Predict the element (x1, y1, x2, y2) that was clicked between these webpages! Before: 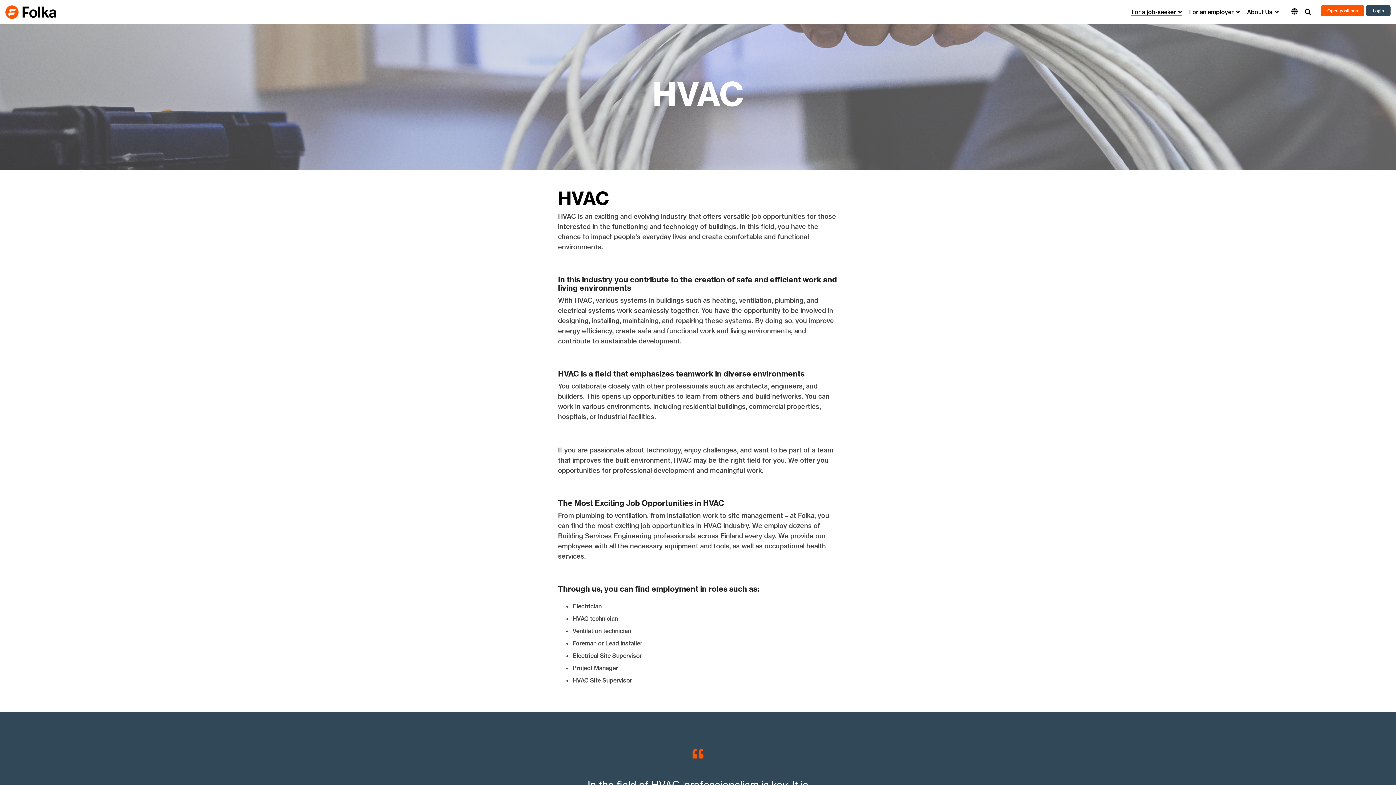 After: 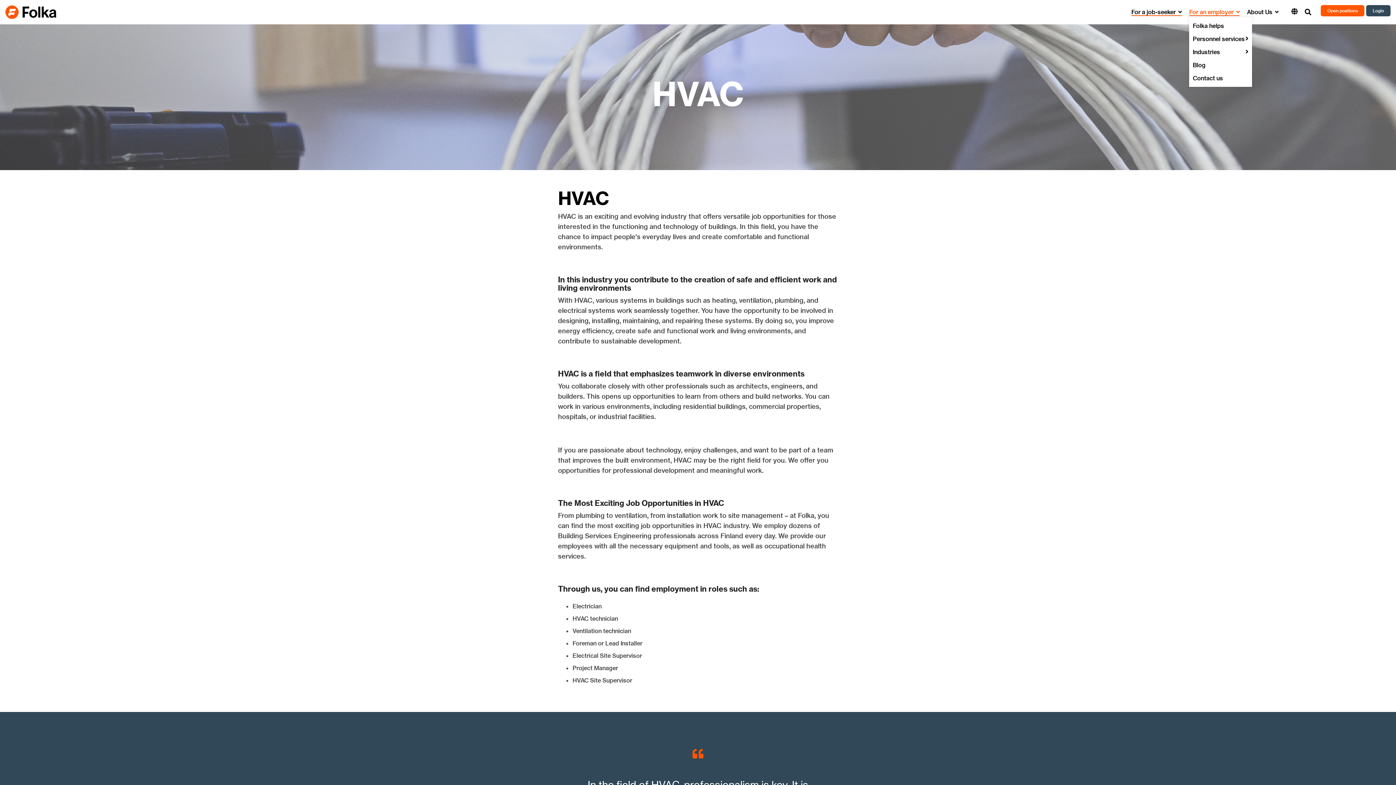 Action: bbox: (1189, 6, 1240, 17) label: For an employer 